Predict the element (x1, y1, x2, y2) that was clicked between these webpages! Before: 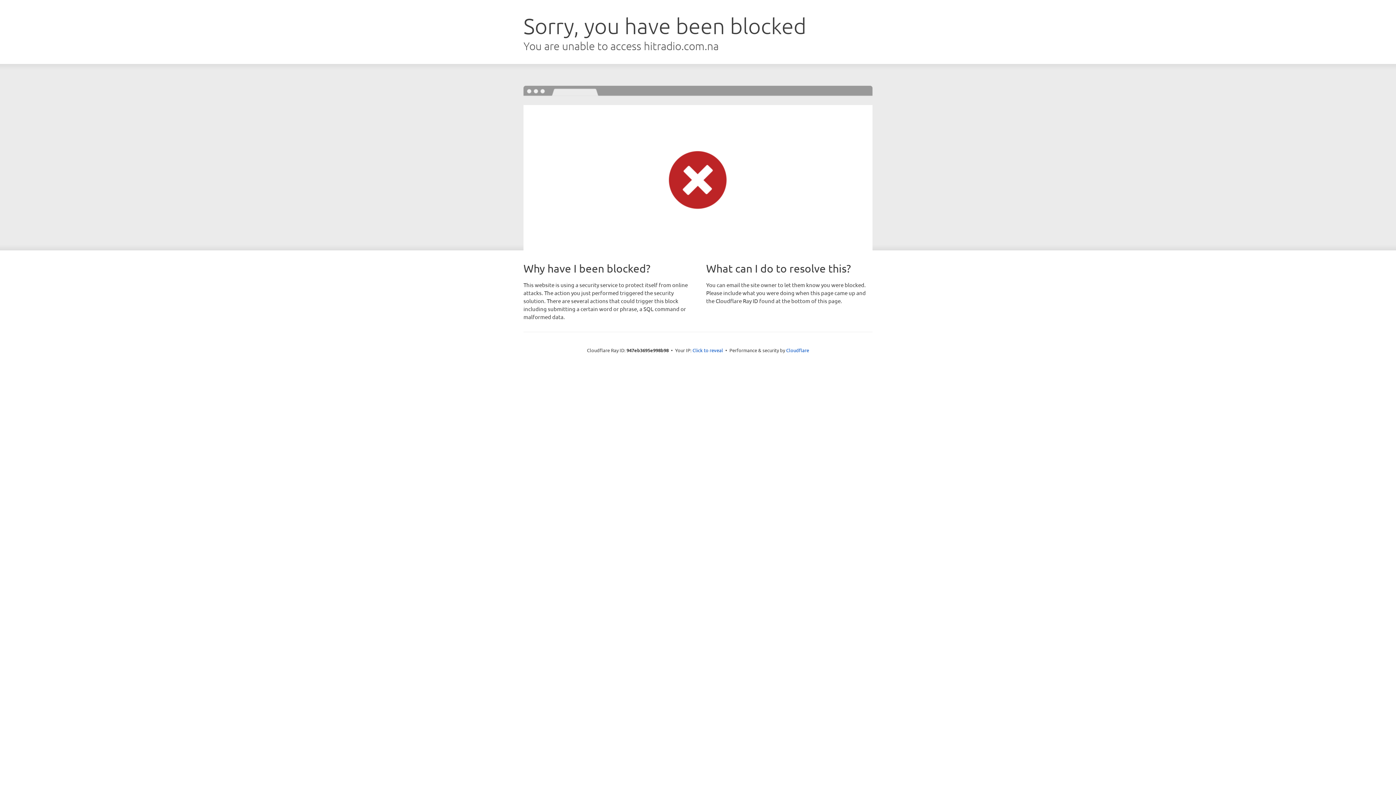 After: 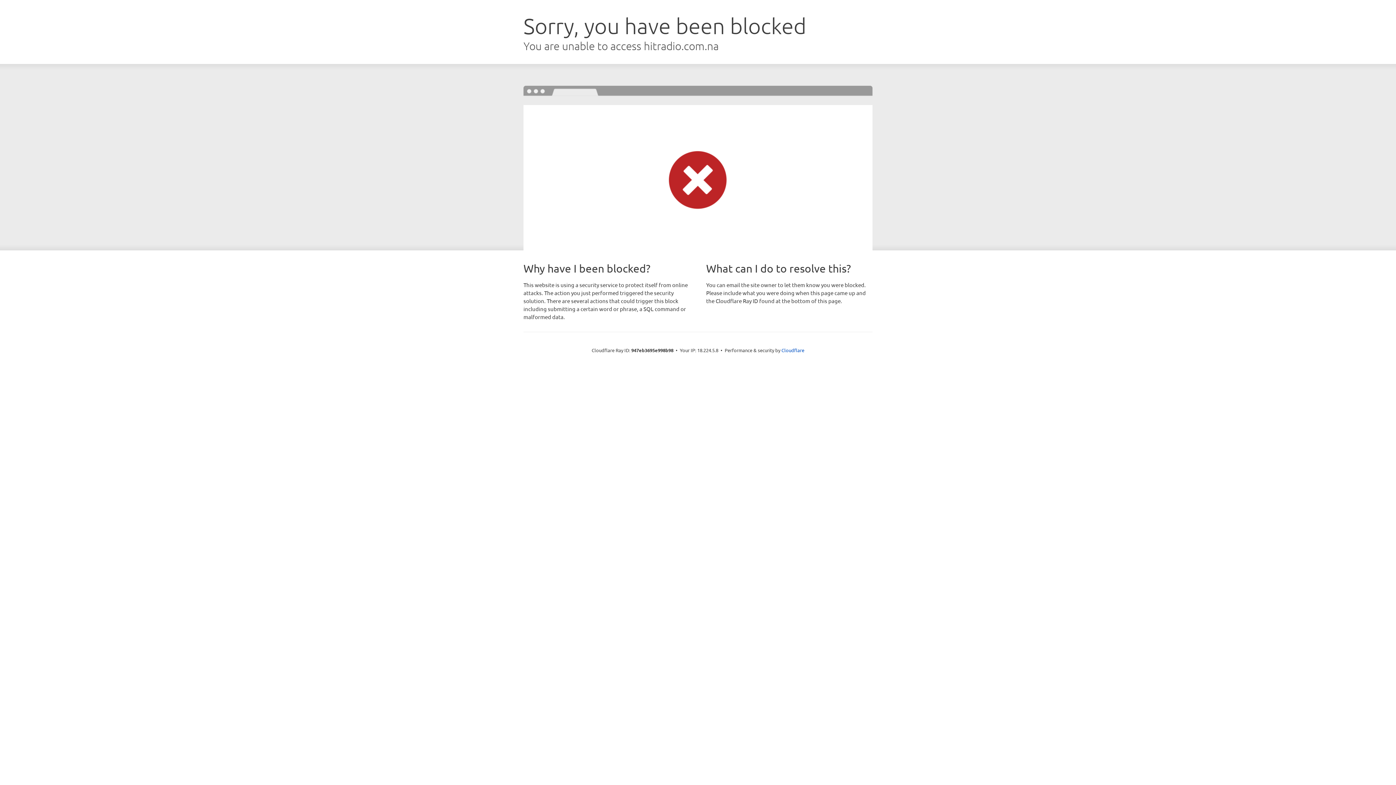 Action: bbox: (692, 346, 723, 353) label: Click to reveal